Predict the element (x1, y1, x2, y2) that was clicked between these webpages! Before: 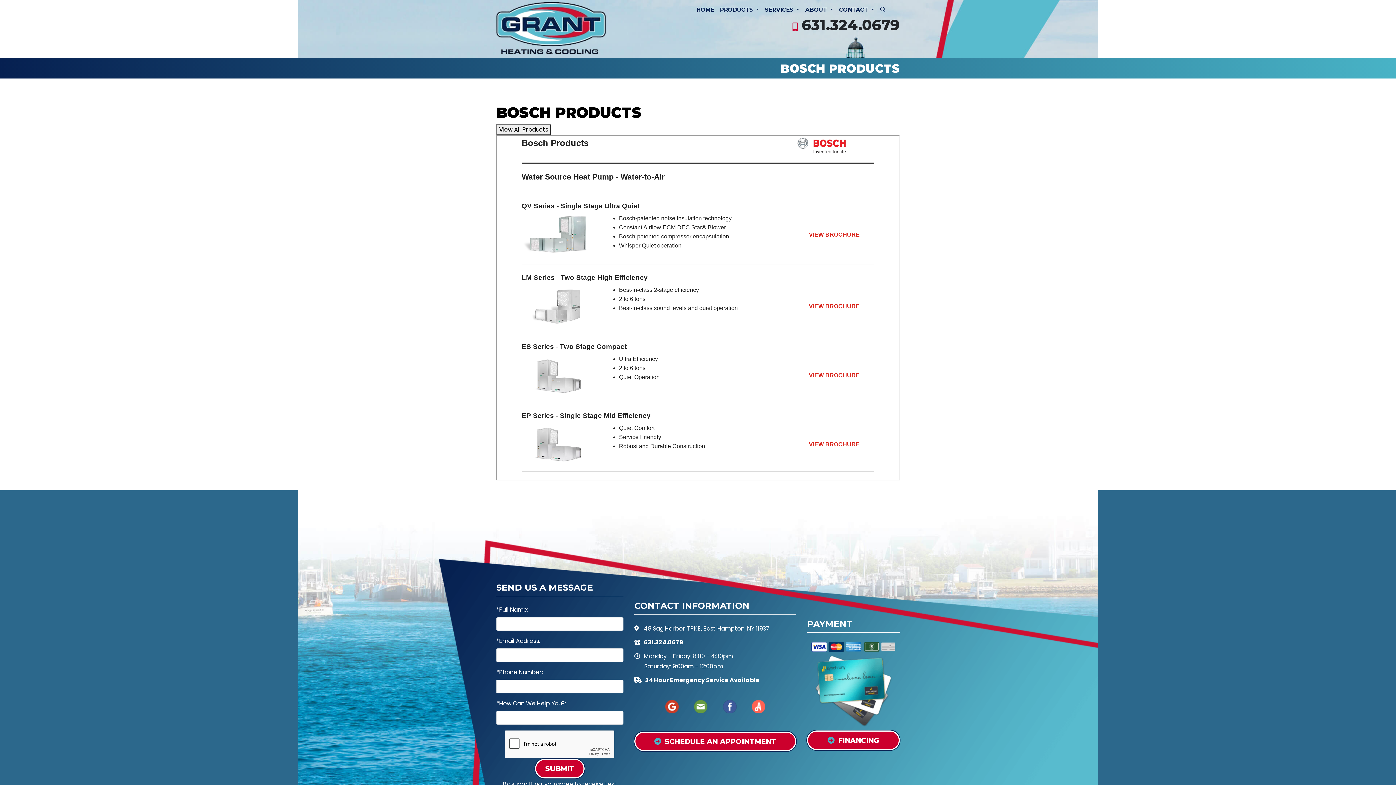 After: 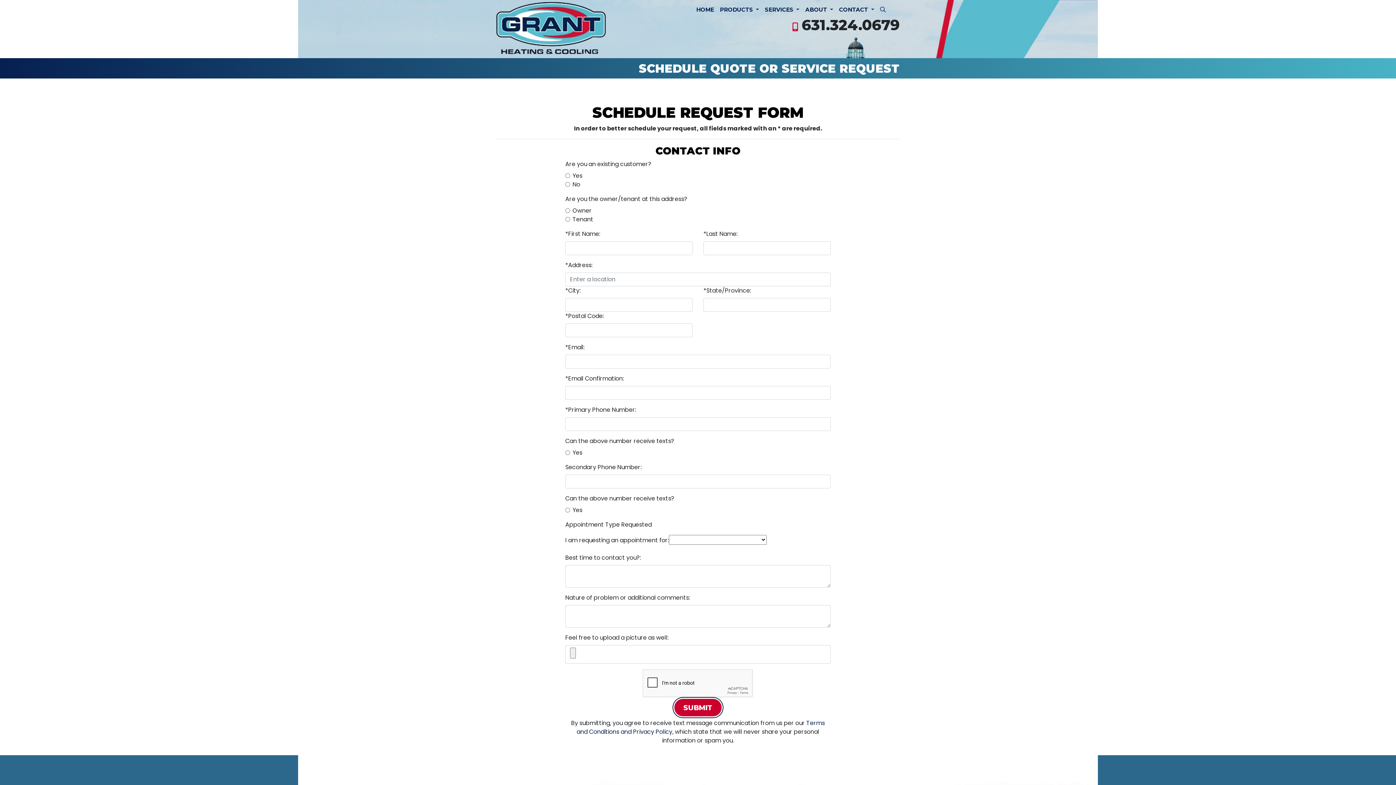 Action: label: SCHEDULE AN APPOINTMENT bbox: (634, 732, 796, 751)